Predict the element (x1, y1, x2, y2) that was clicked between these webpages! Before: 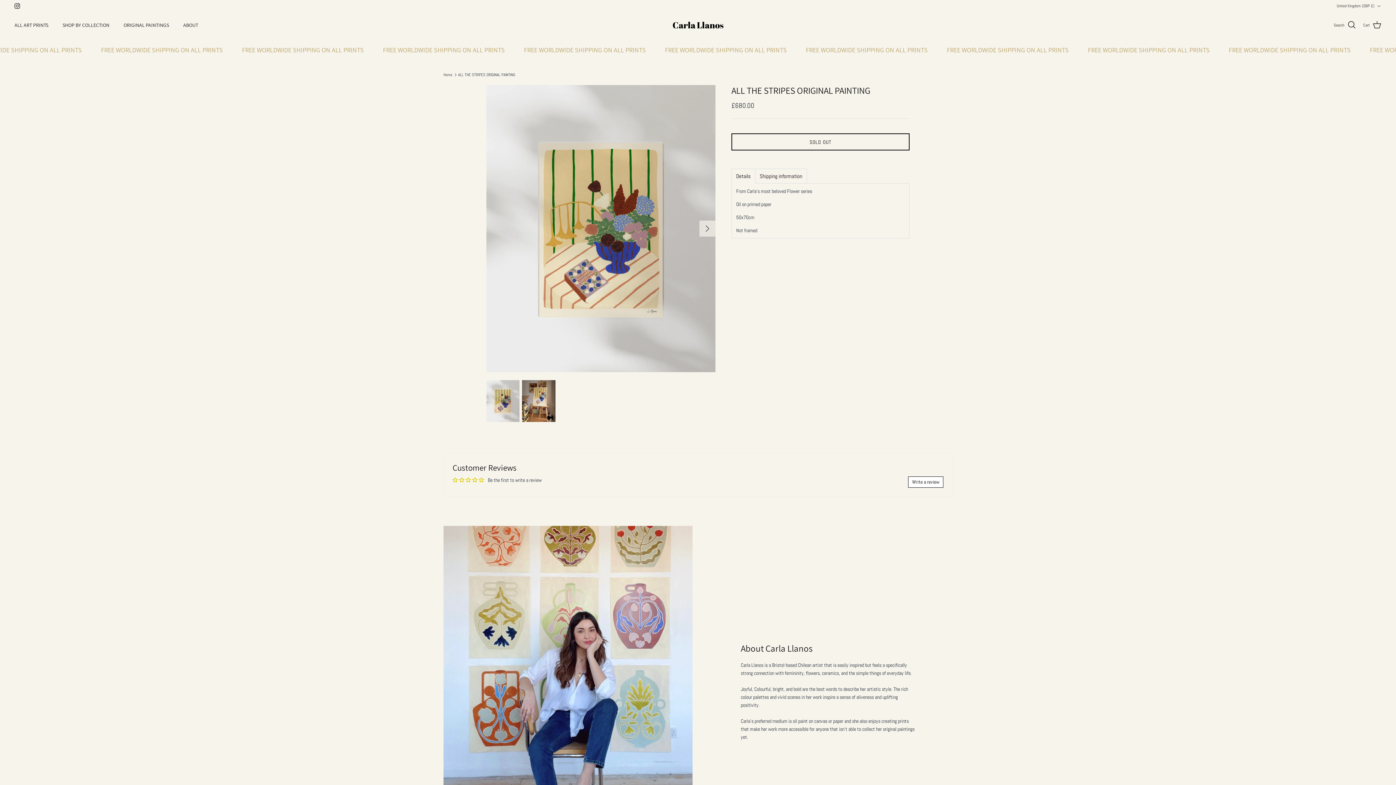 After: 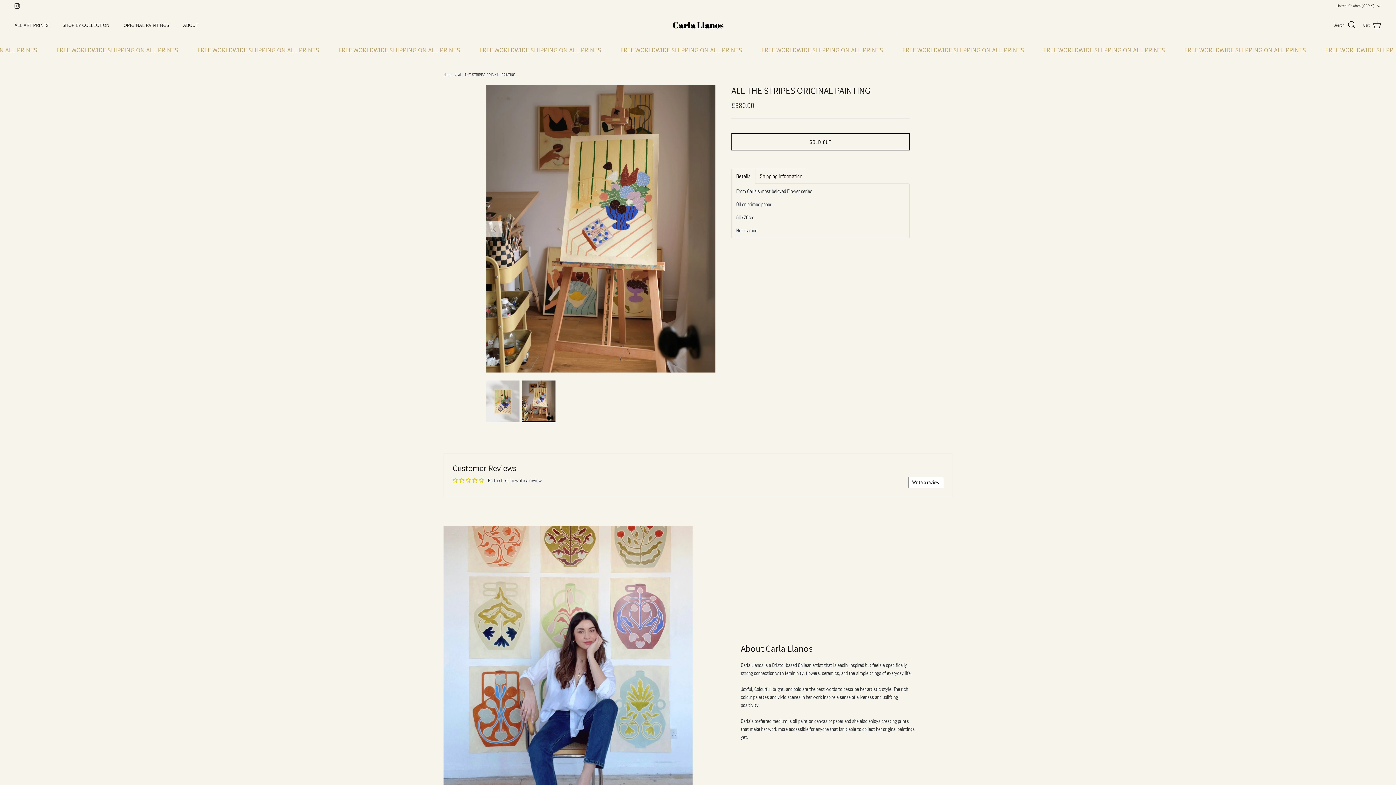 Action: bbox: (522, 380, 555, 422)